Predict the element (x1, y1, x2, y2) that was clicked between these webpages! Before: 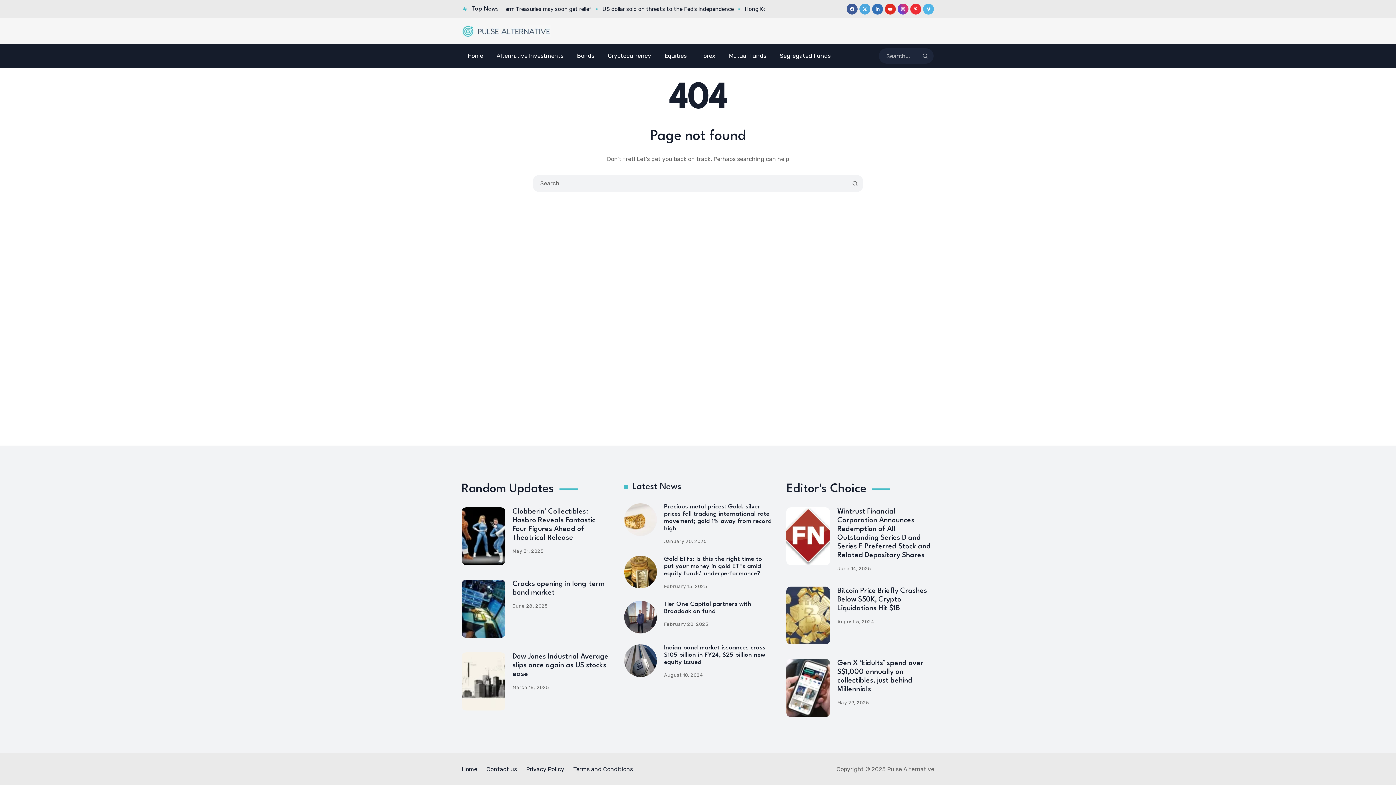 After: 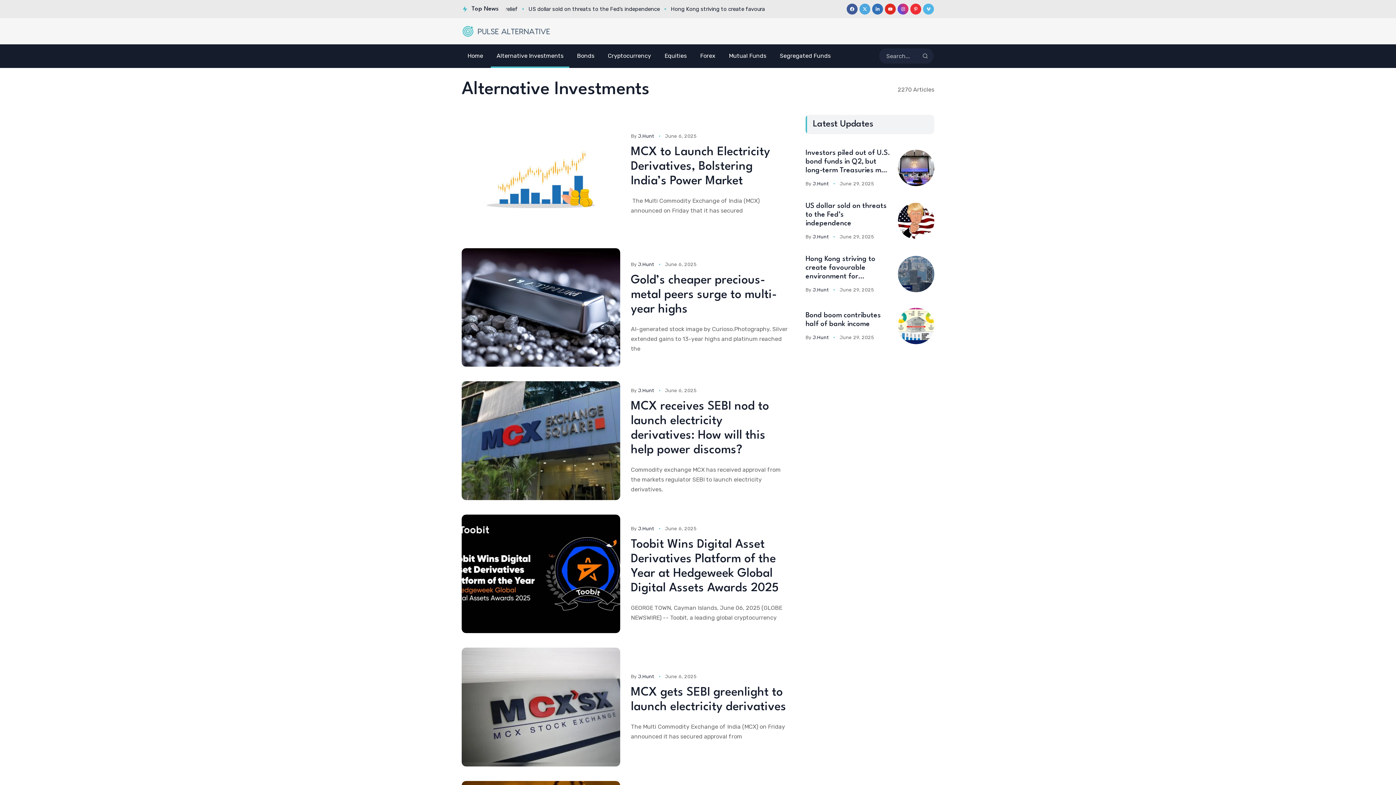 Action: bbox: (490, 44, 569, 67) label: Alternative Investments